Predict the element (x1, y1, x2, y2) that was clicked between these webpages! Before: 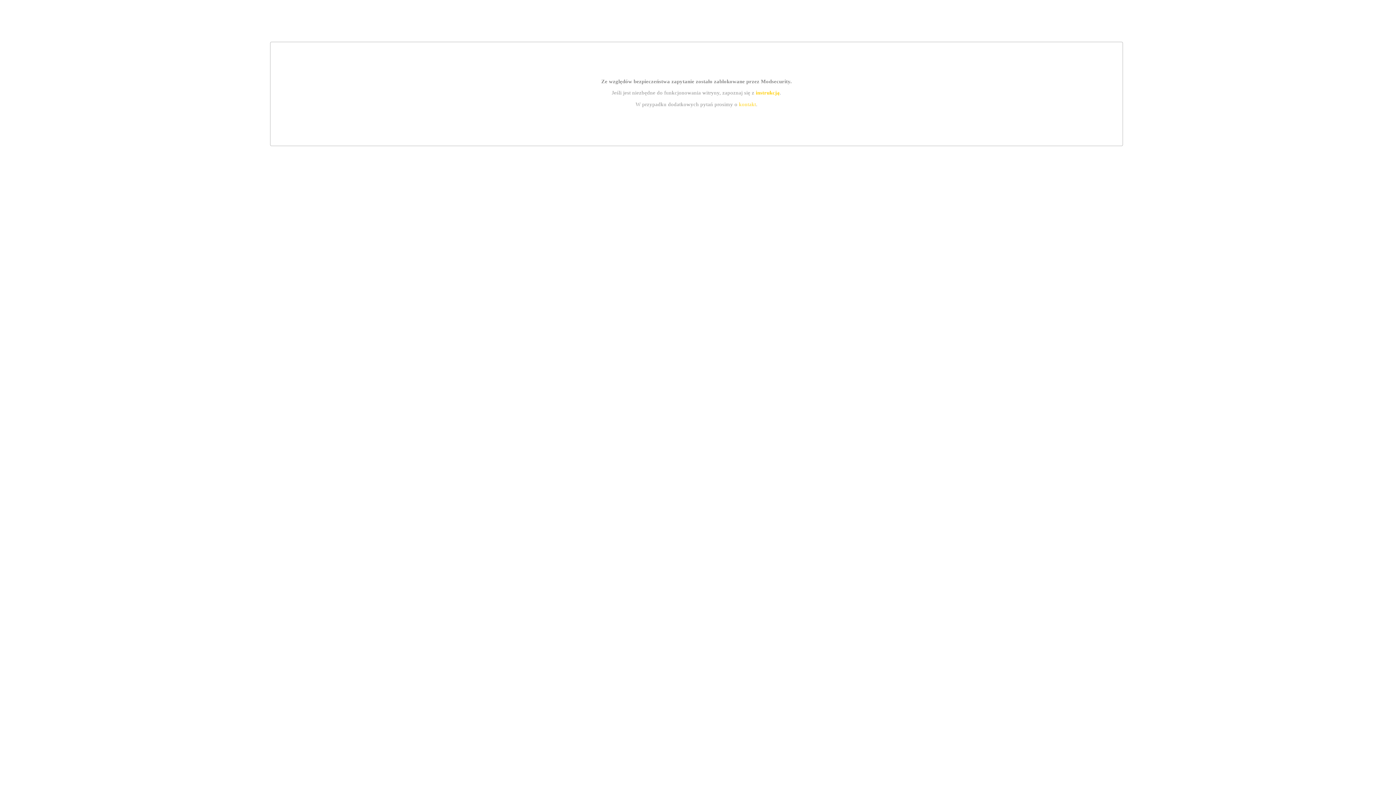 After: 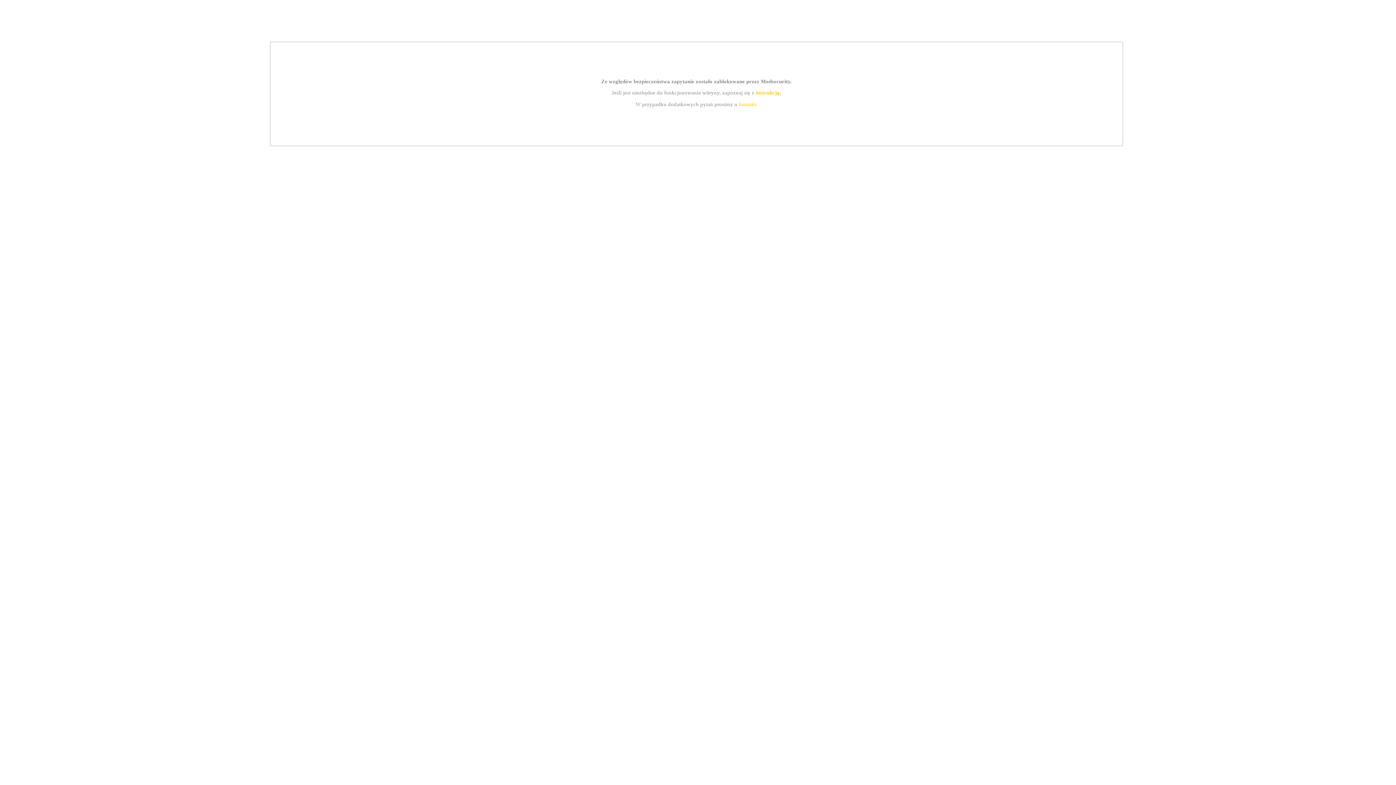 Action: label: kontakt bbox: (739, 101, 756, 107)